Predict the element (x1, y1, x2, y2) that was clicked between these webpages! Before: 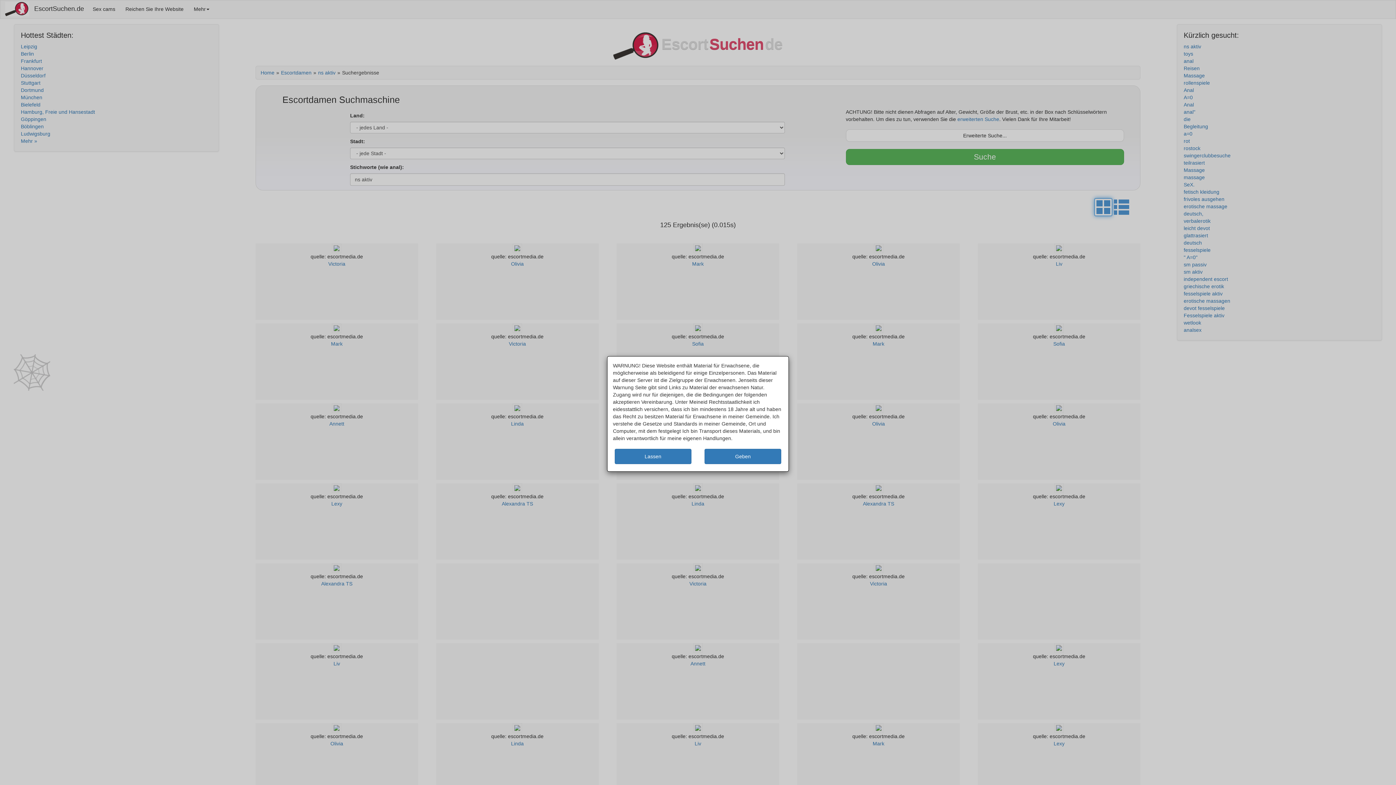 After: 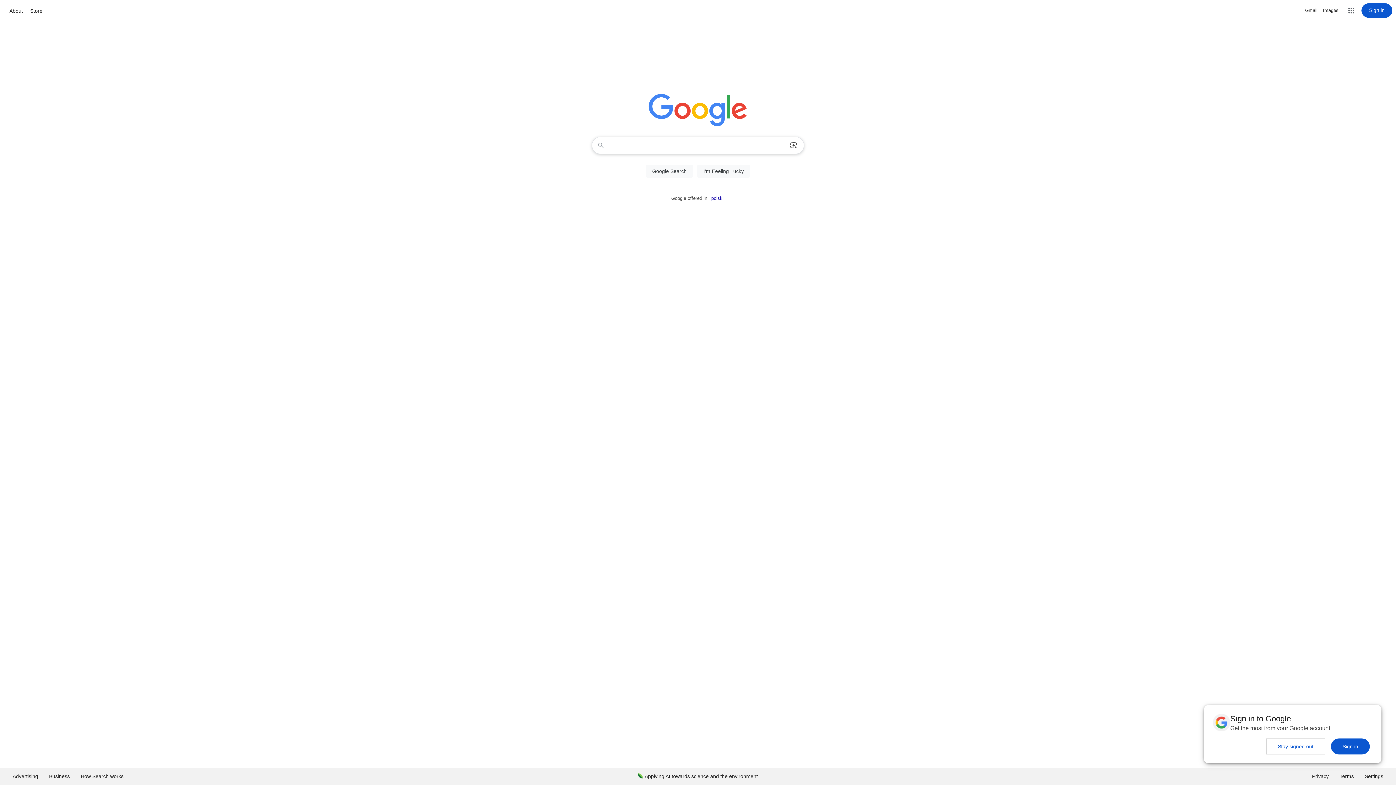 Action: label: Lassen bbox: (614, 449, 691, 464)